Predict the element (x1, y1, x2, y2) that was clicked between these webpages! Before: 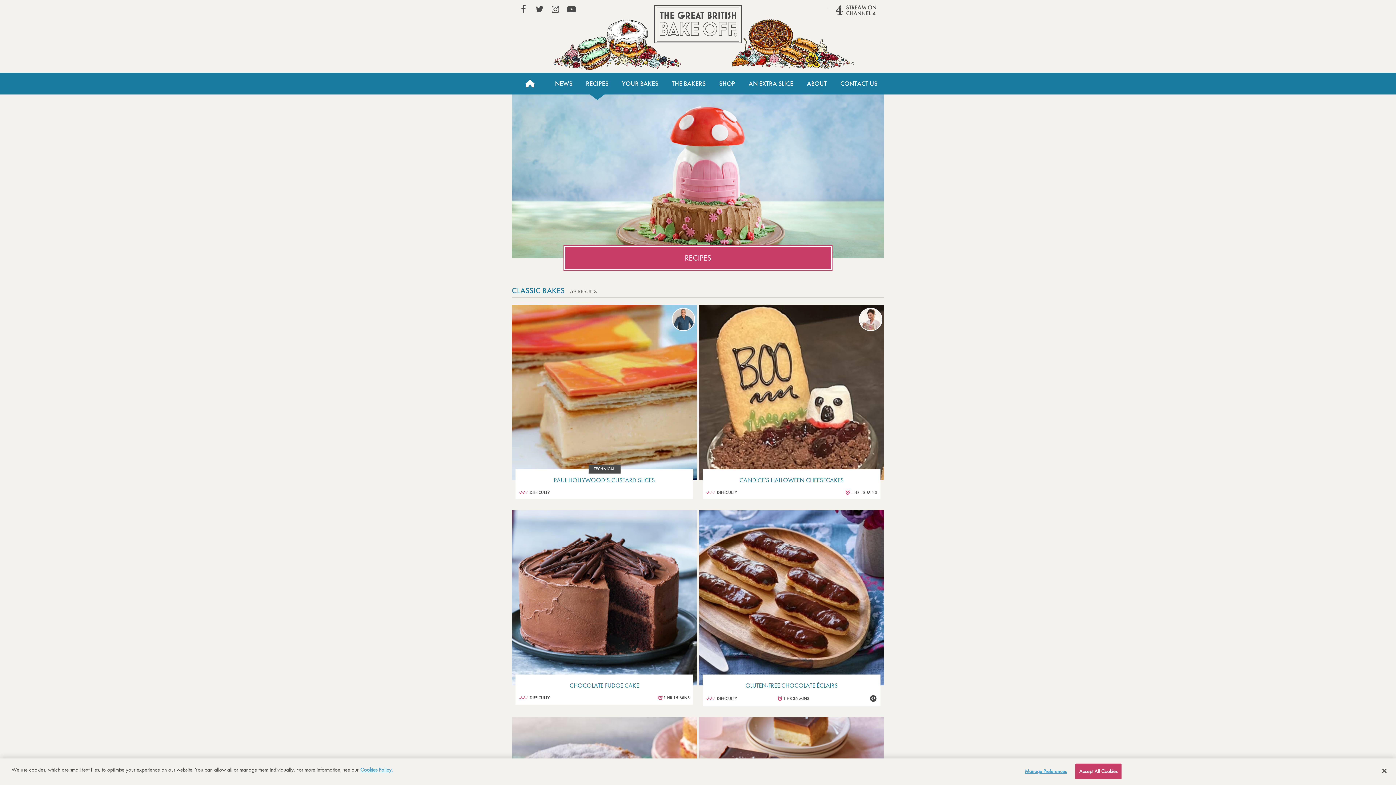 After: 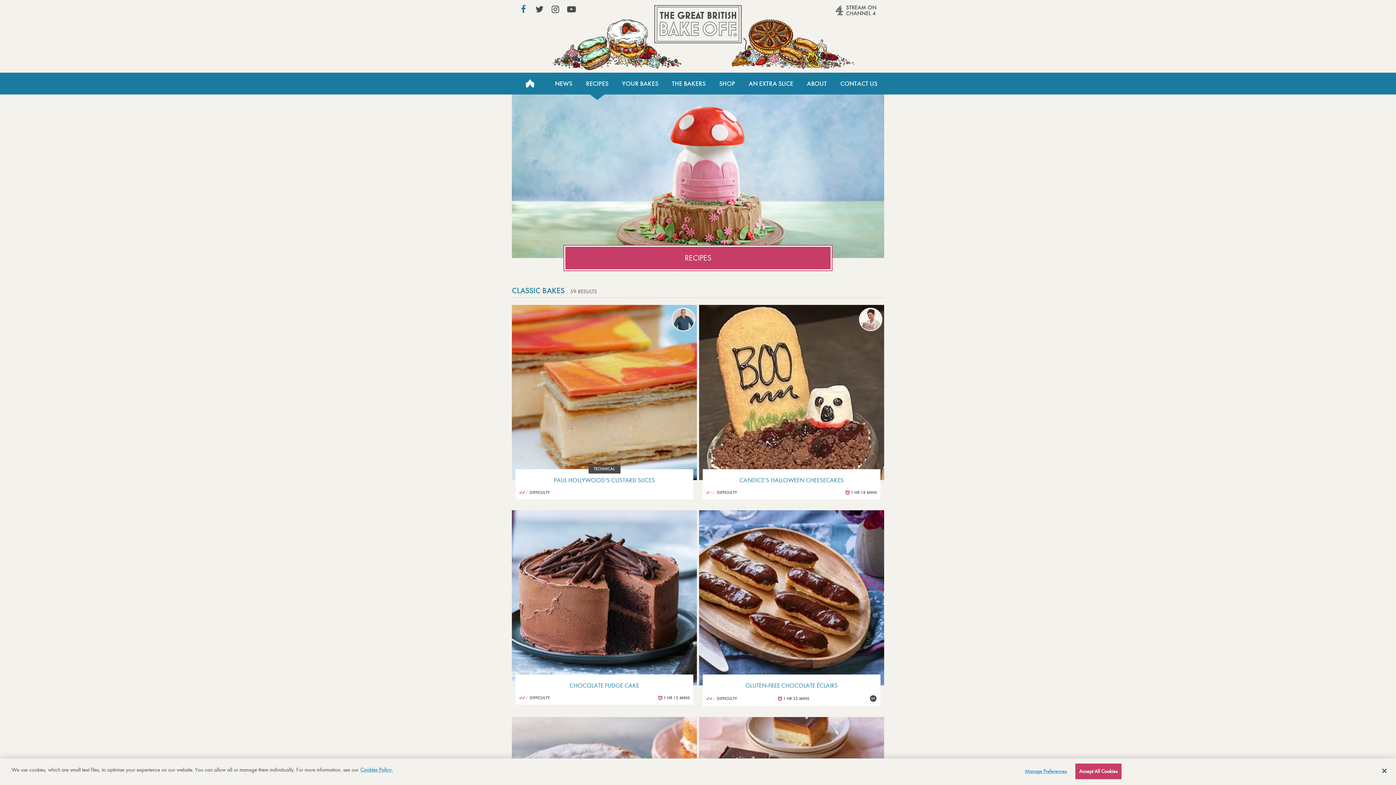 Action: label: VIEW OUR FACEBOOK PAGE (THIS LINK OPENS IN A NEW WINDOW) bbox: (519, 5, 528, 13)